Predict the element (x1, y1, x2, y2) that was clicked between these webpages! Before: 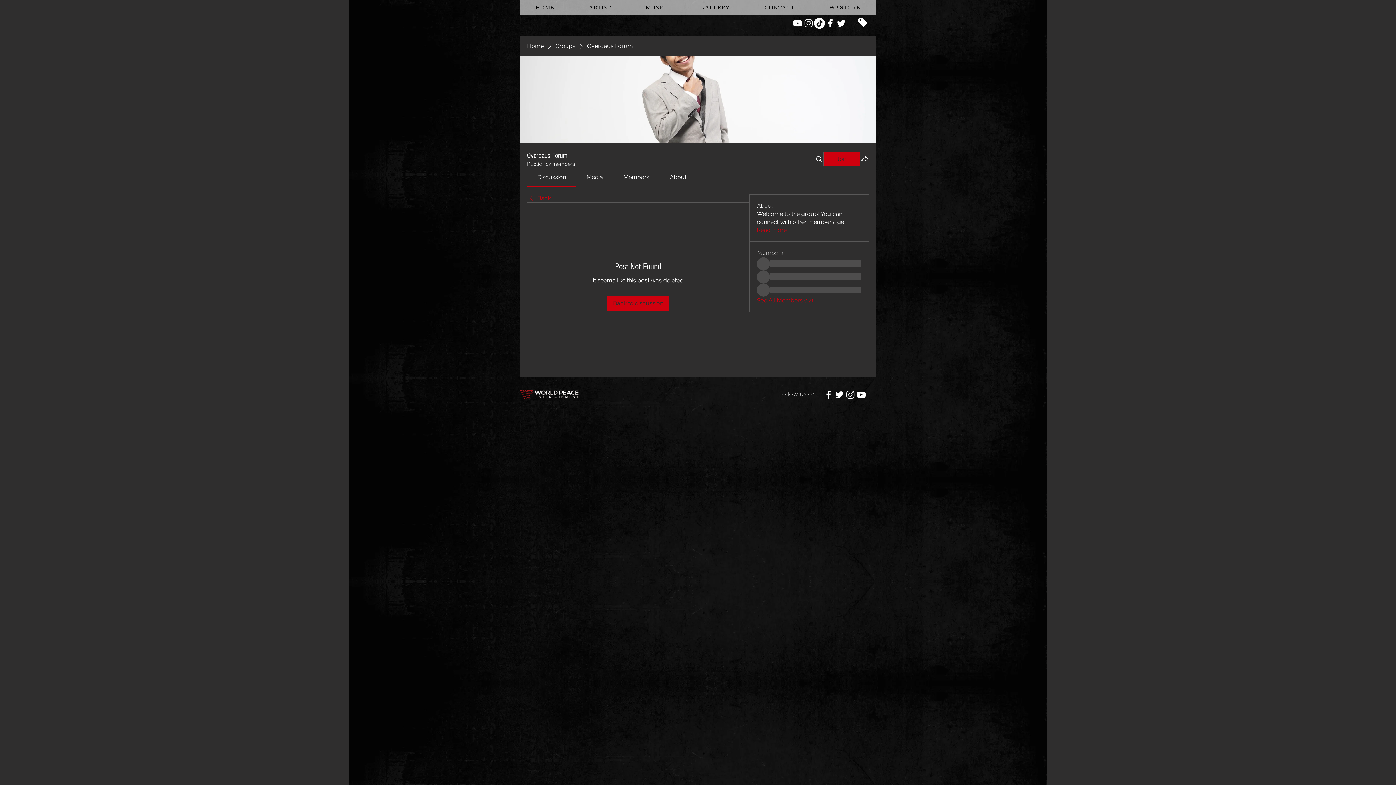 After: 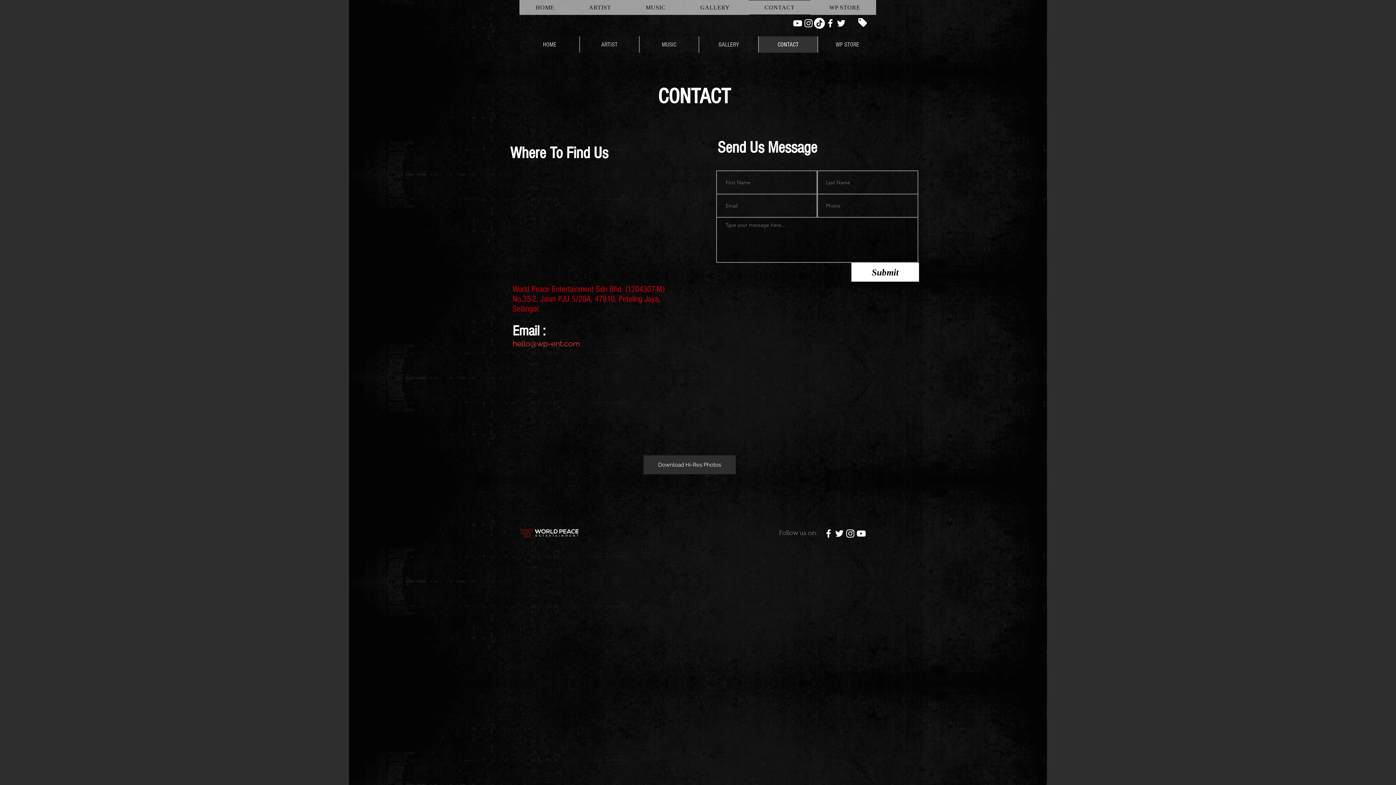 Action: bbox: (748, 0, 810, 14) label: CONTACT